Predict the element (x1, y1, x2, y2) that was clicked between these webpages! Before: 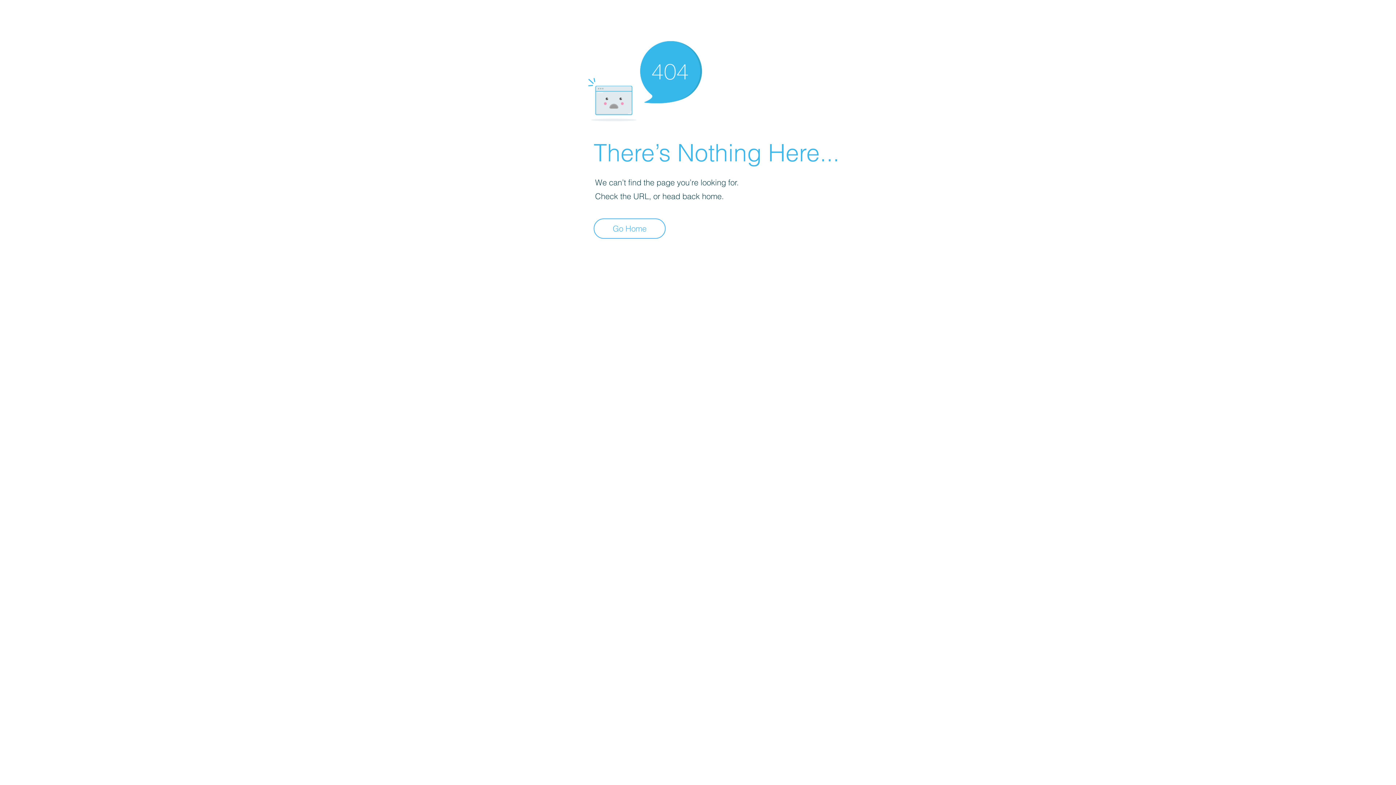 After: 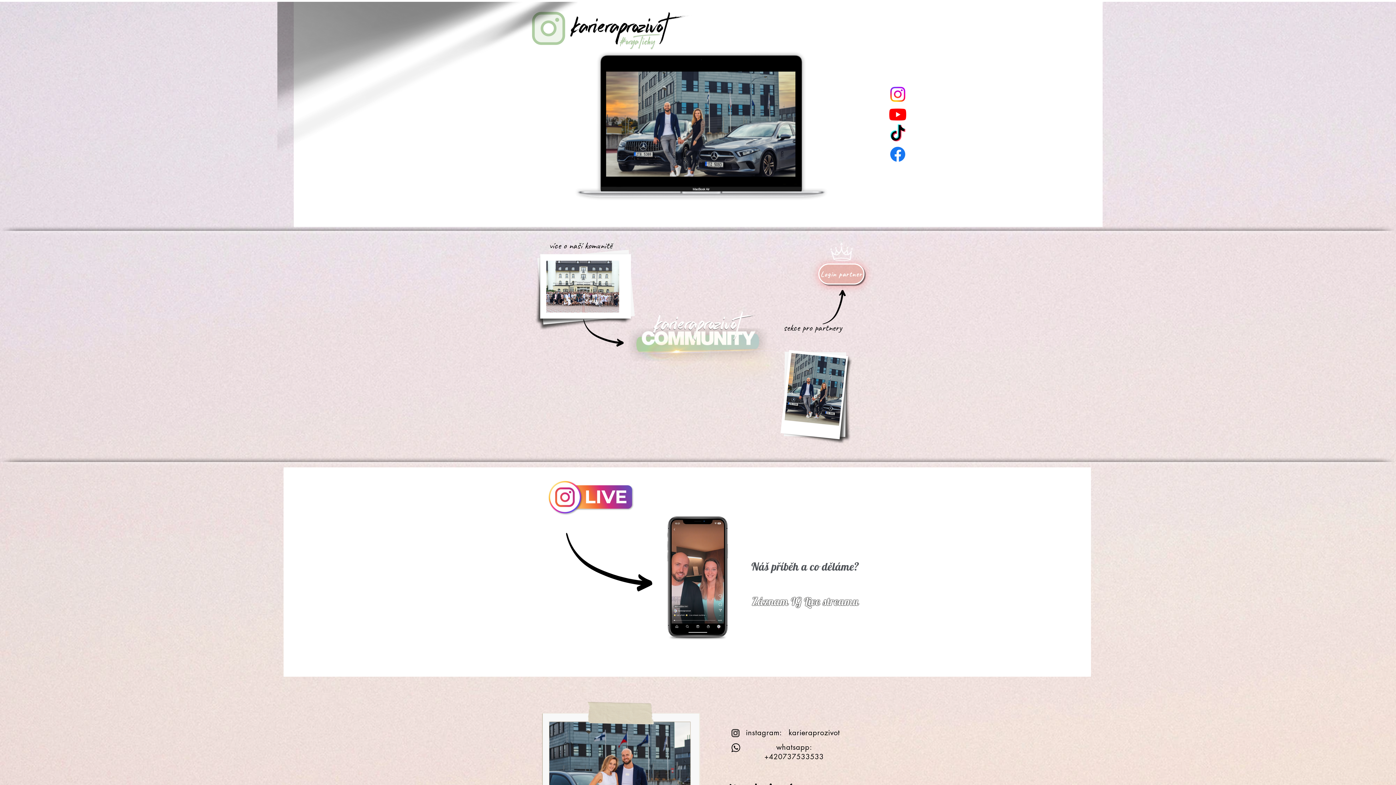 Action: label: Go Home bbox: (593, 218, 665, 238)